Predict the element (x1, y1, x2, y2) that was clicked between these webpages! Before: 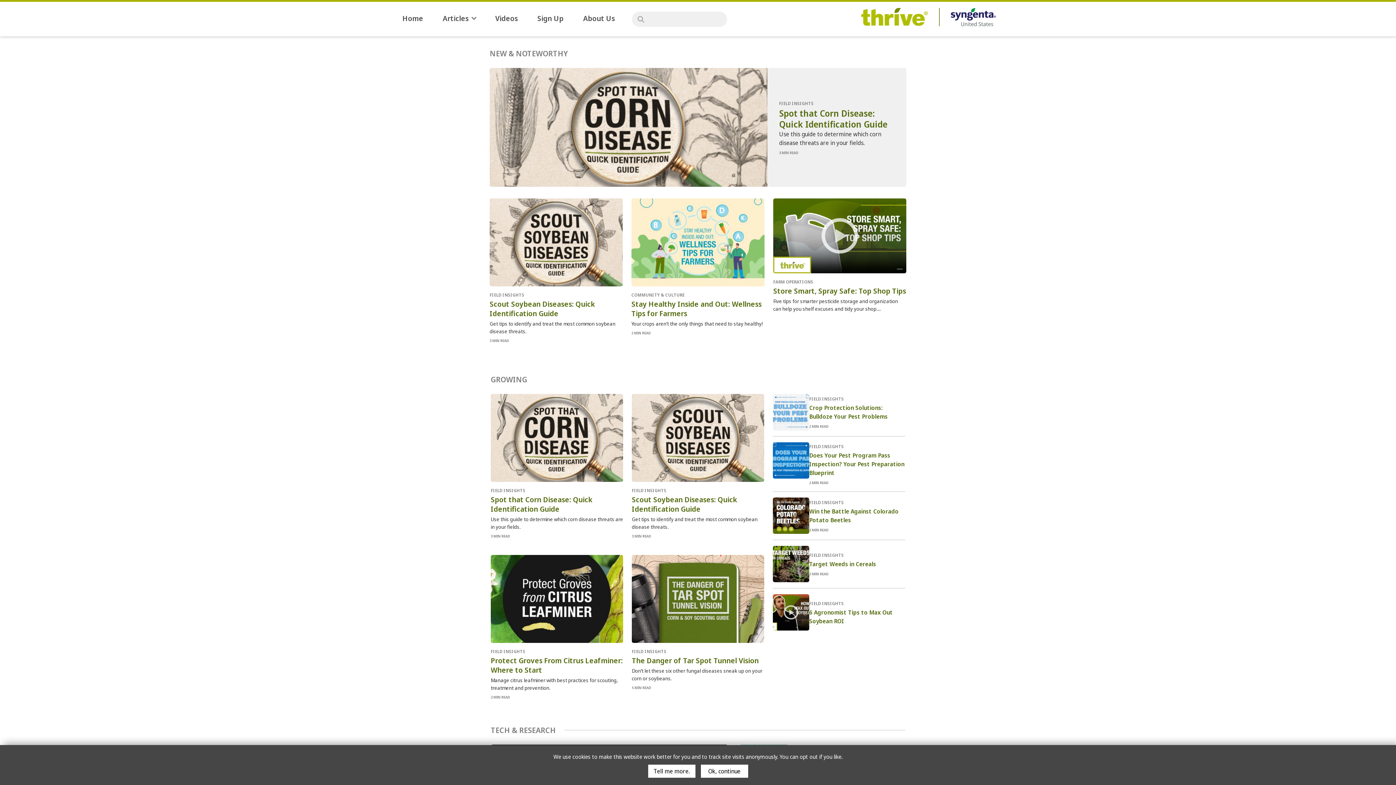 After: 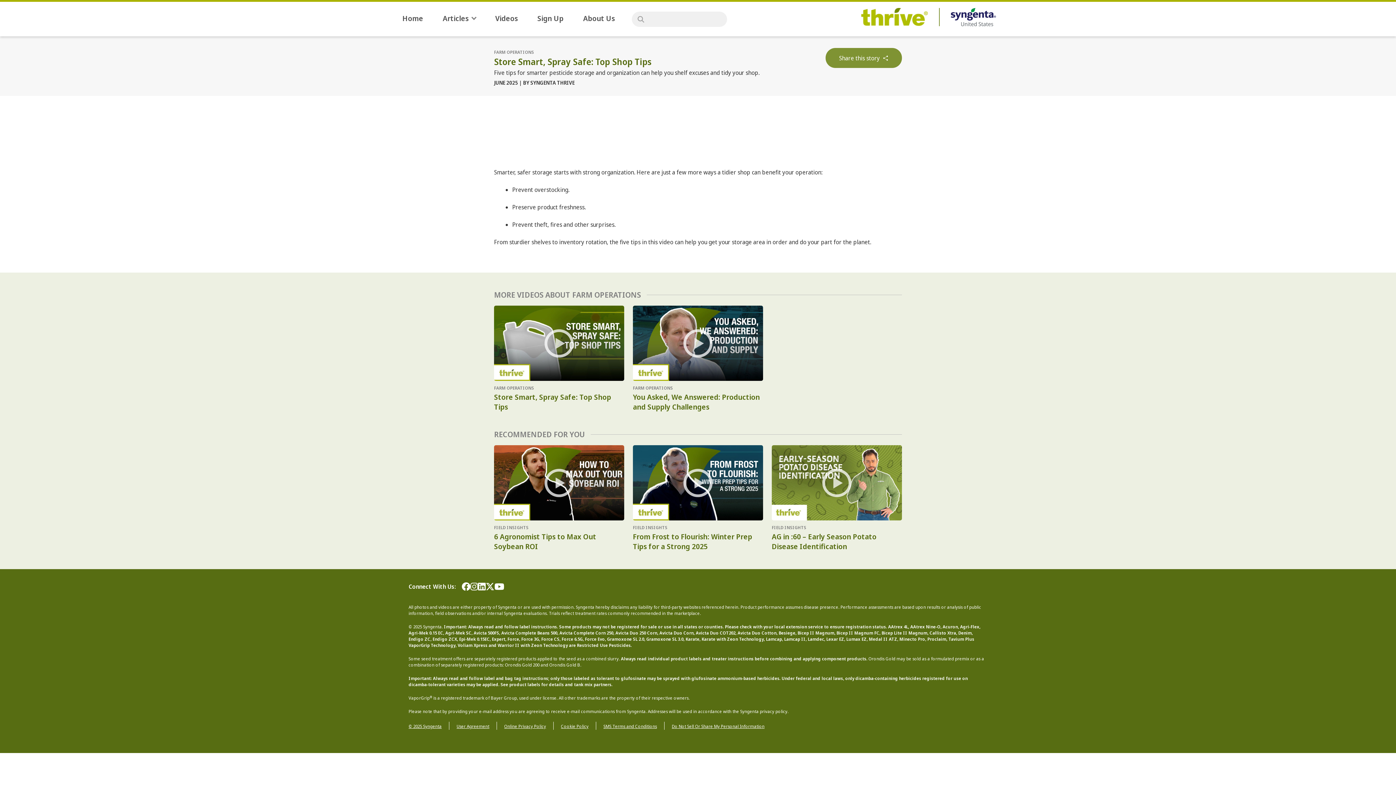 Action: bbox: (773, 286, 906, 295) label: Store Smart, Spray Safe: Top Shop Tips